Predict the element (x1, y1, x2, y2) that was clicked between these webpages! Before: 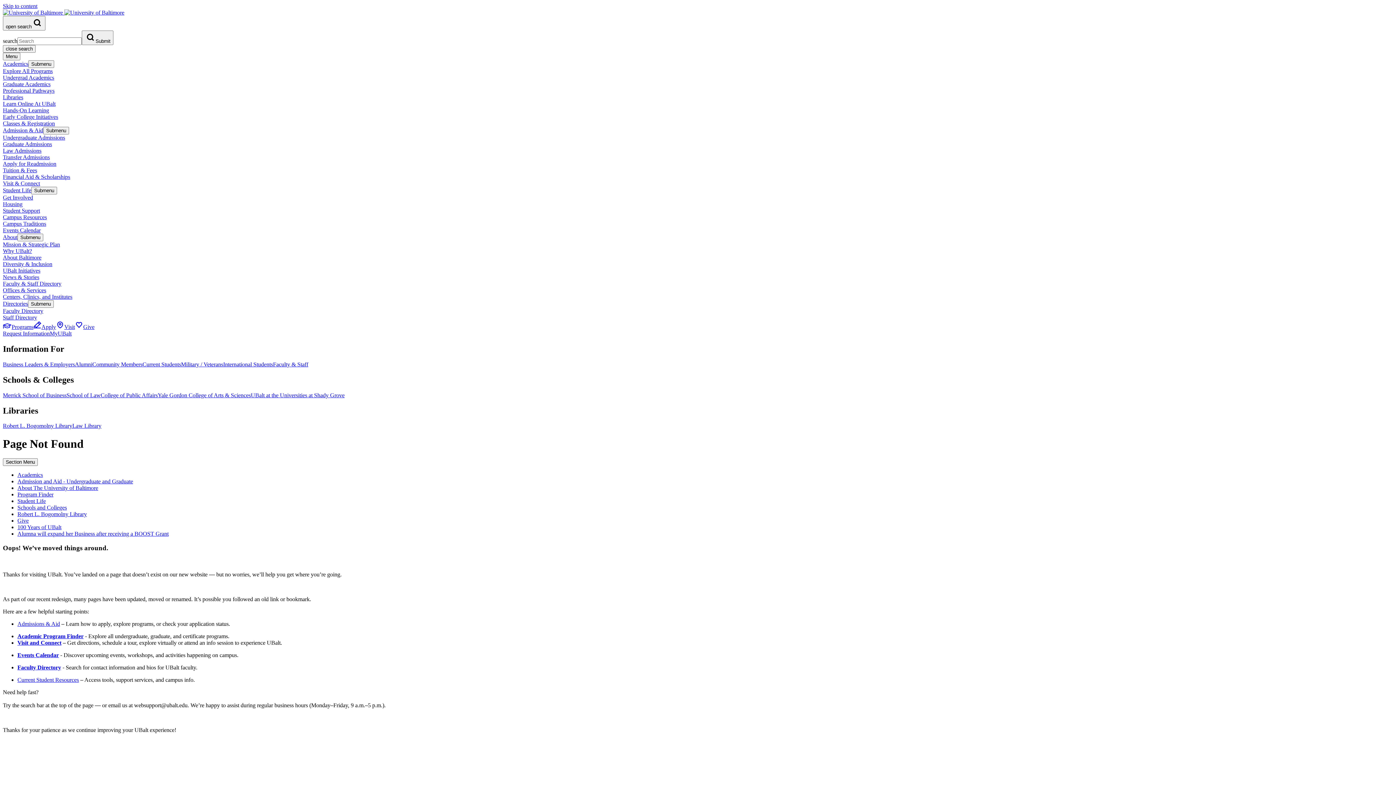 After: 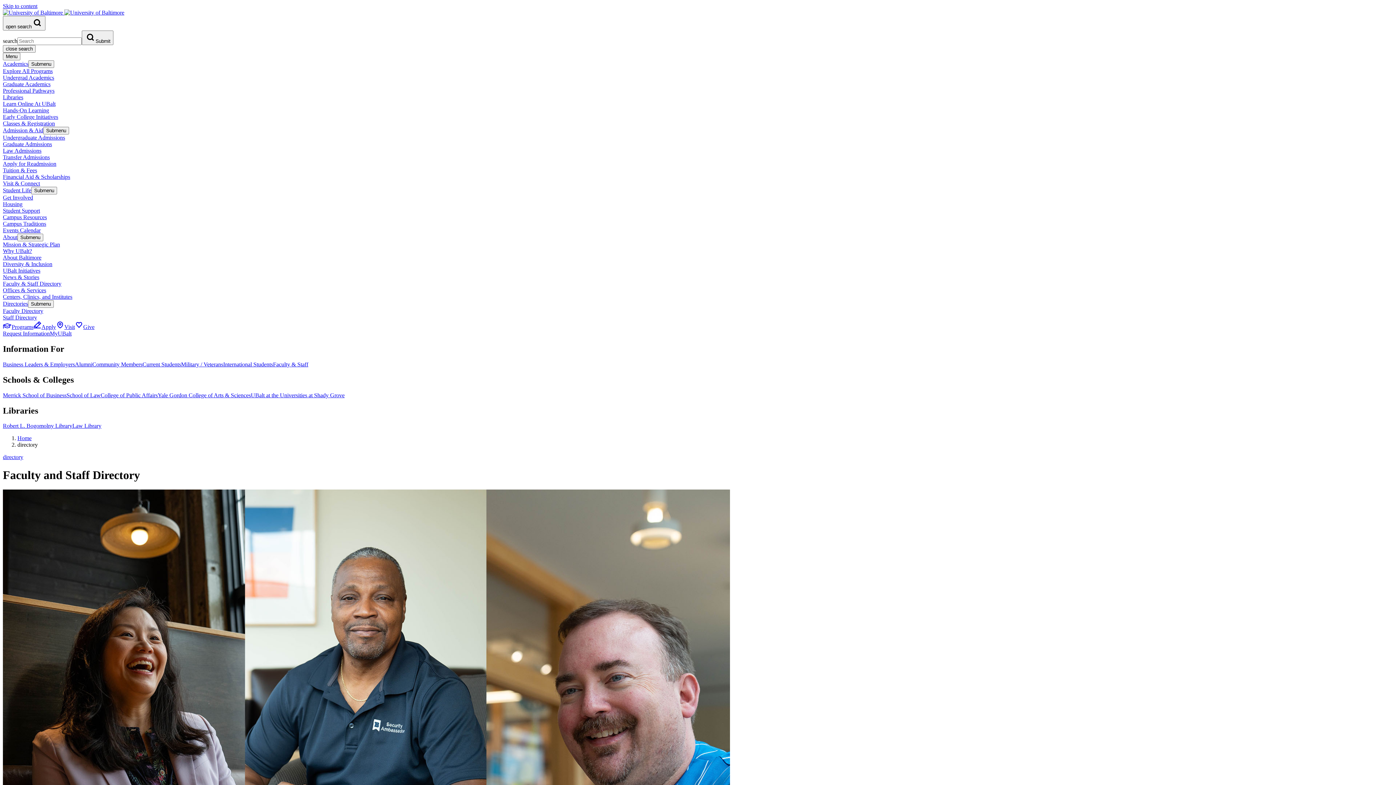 Action: bbox: (2, 300, 28, 306) label: Directories